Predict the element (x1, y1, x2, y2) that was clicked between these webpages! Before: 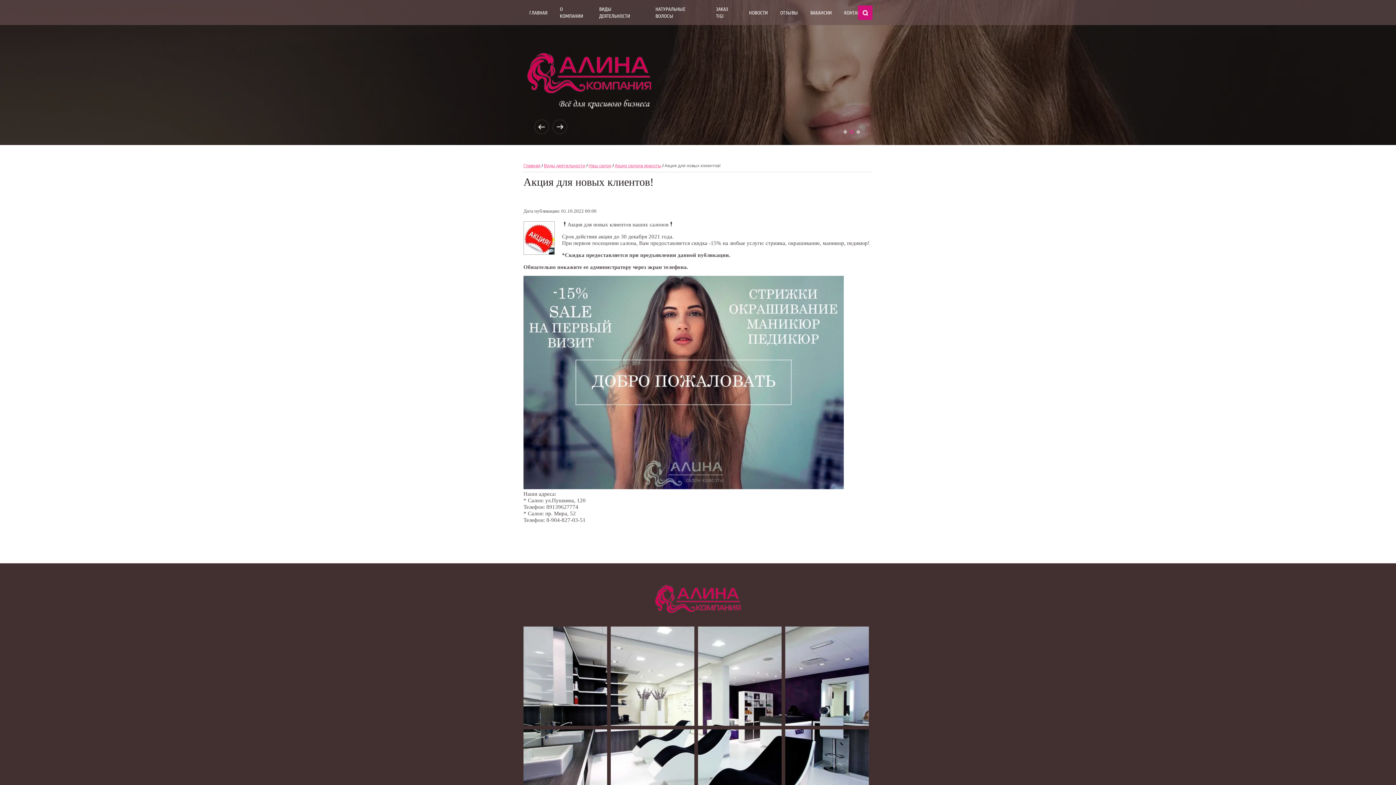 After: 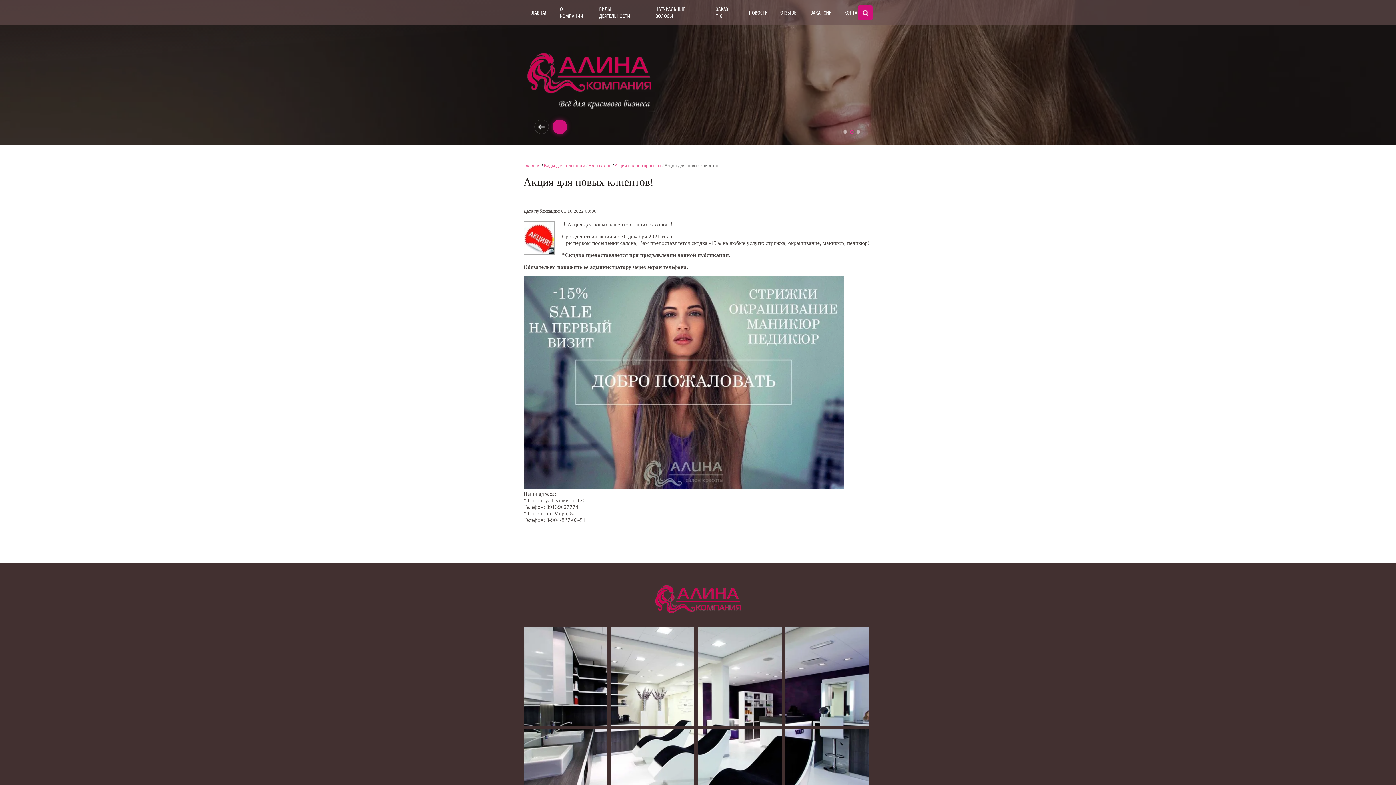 Action: bbox: (552, 119, 567, 134)